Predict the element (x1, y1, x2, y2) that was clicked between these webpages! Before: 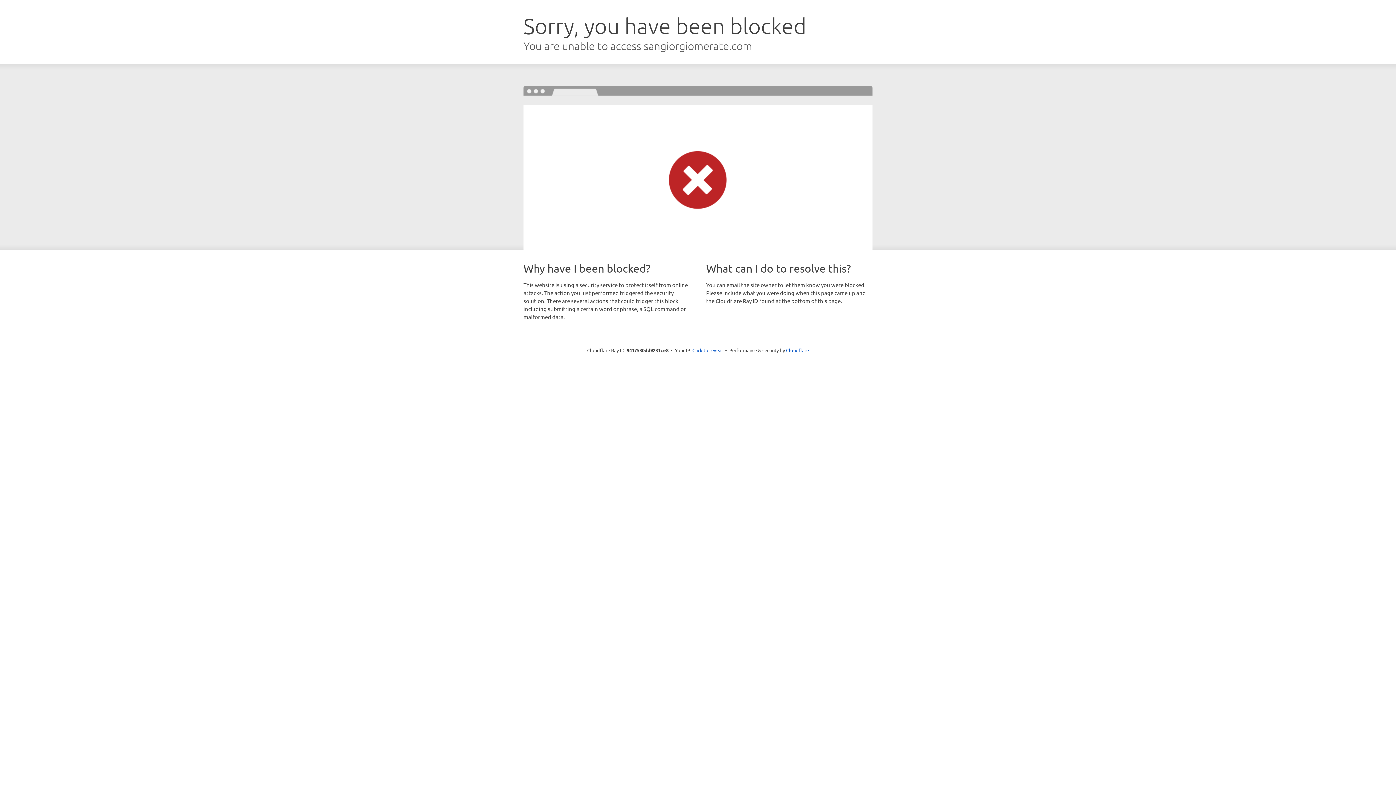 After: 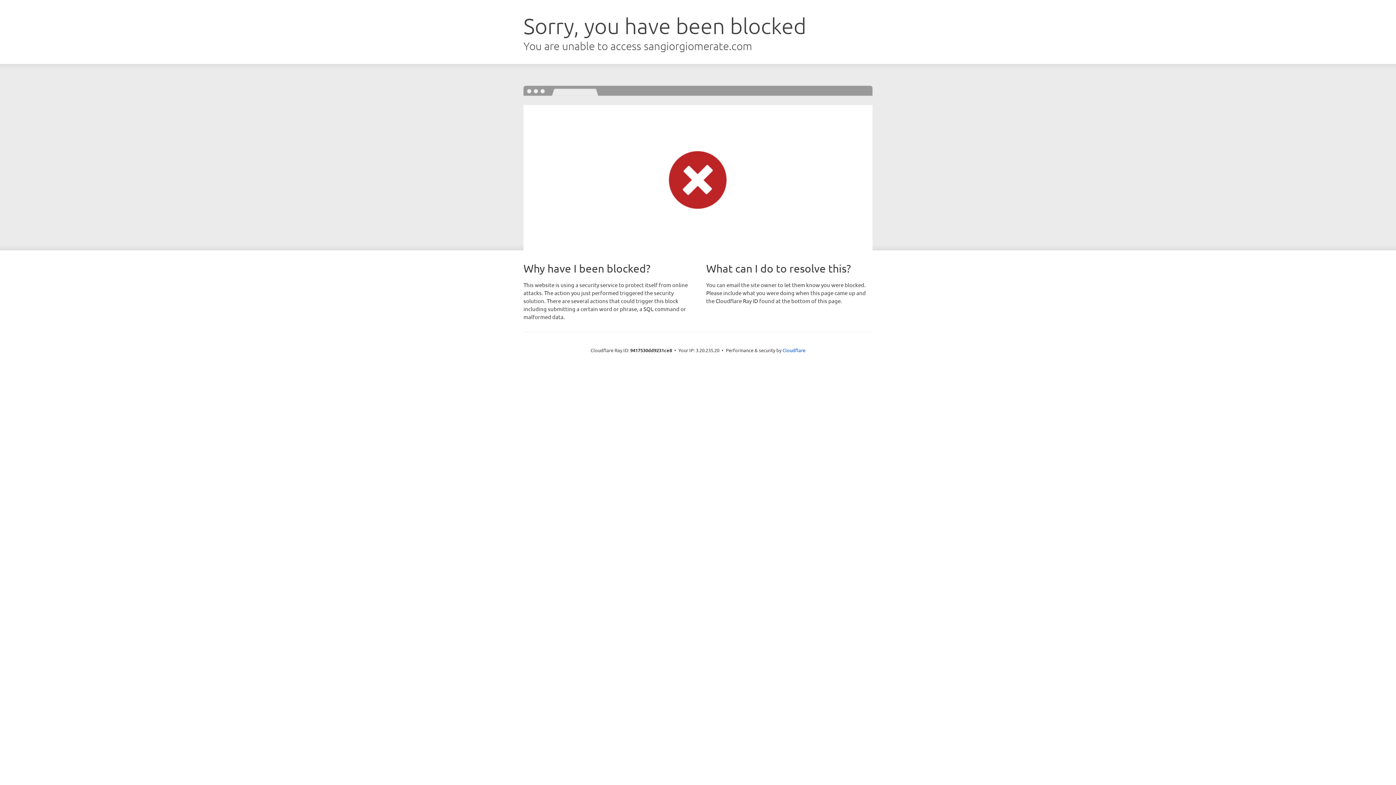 Action: bbox: (692, 346, 723, 353) label: Click to reveal